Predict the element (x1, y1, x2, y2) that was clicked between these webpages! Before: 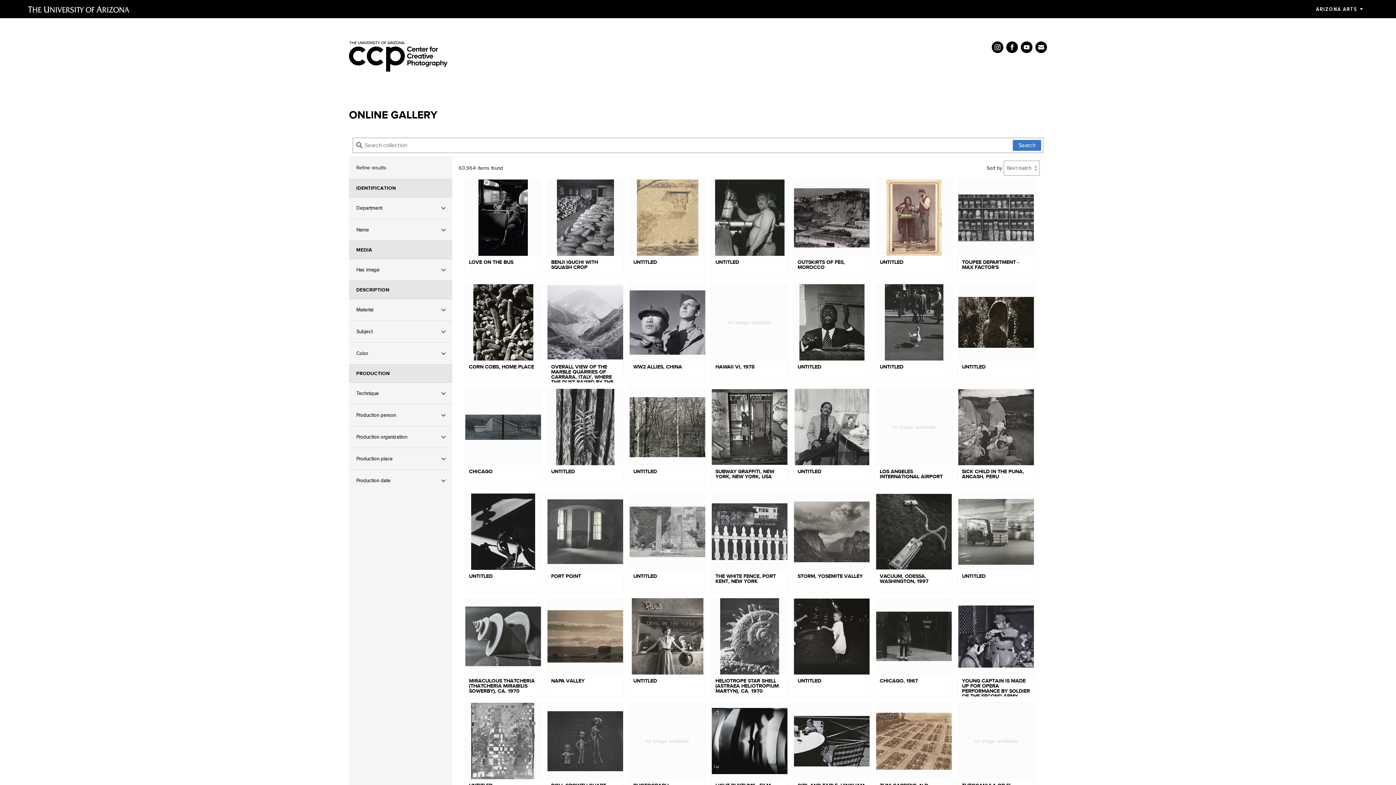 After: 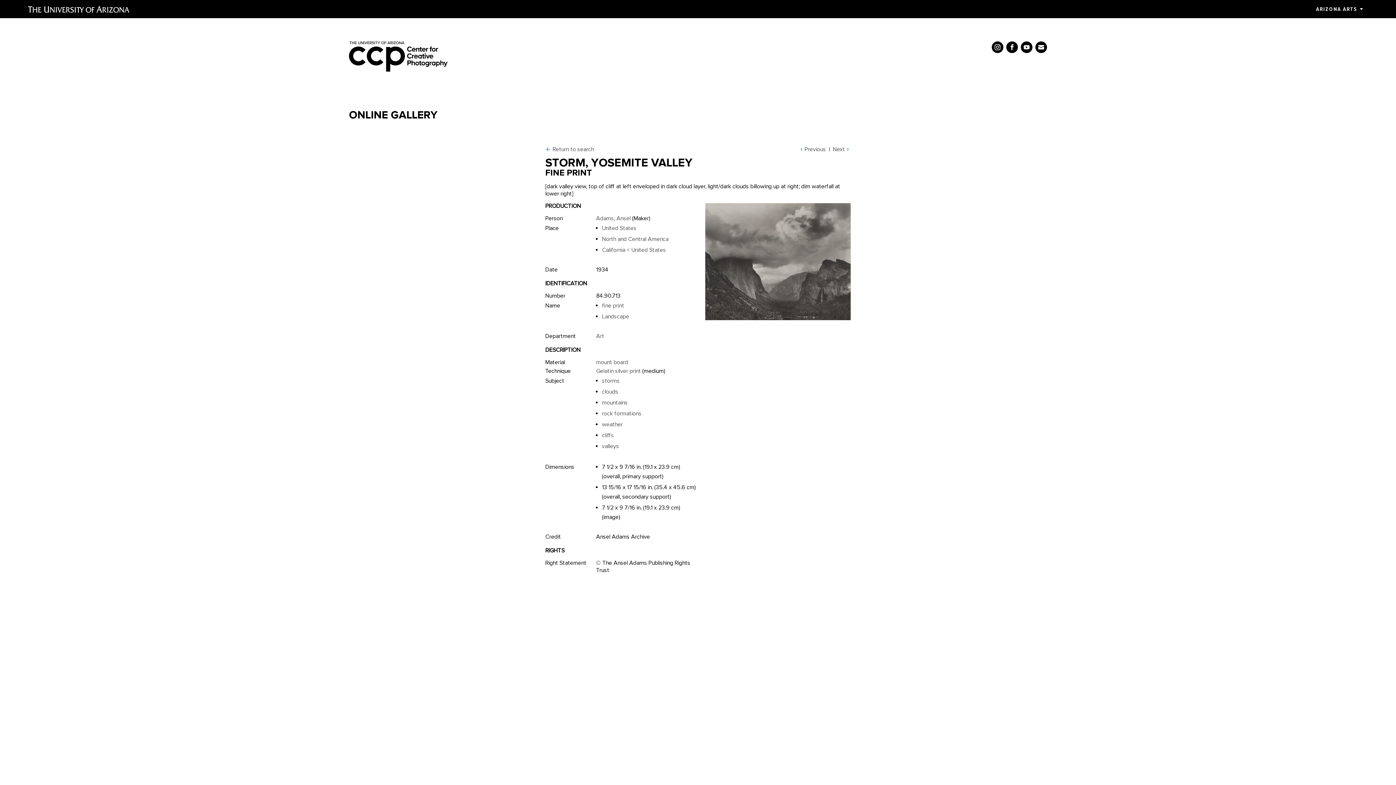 Action: bbox: (793, 493, 870, 592) label: STORM, YOSEMITE VALLEY